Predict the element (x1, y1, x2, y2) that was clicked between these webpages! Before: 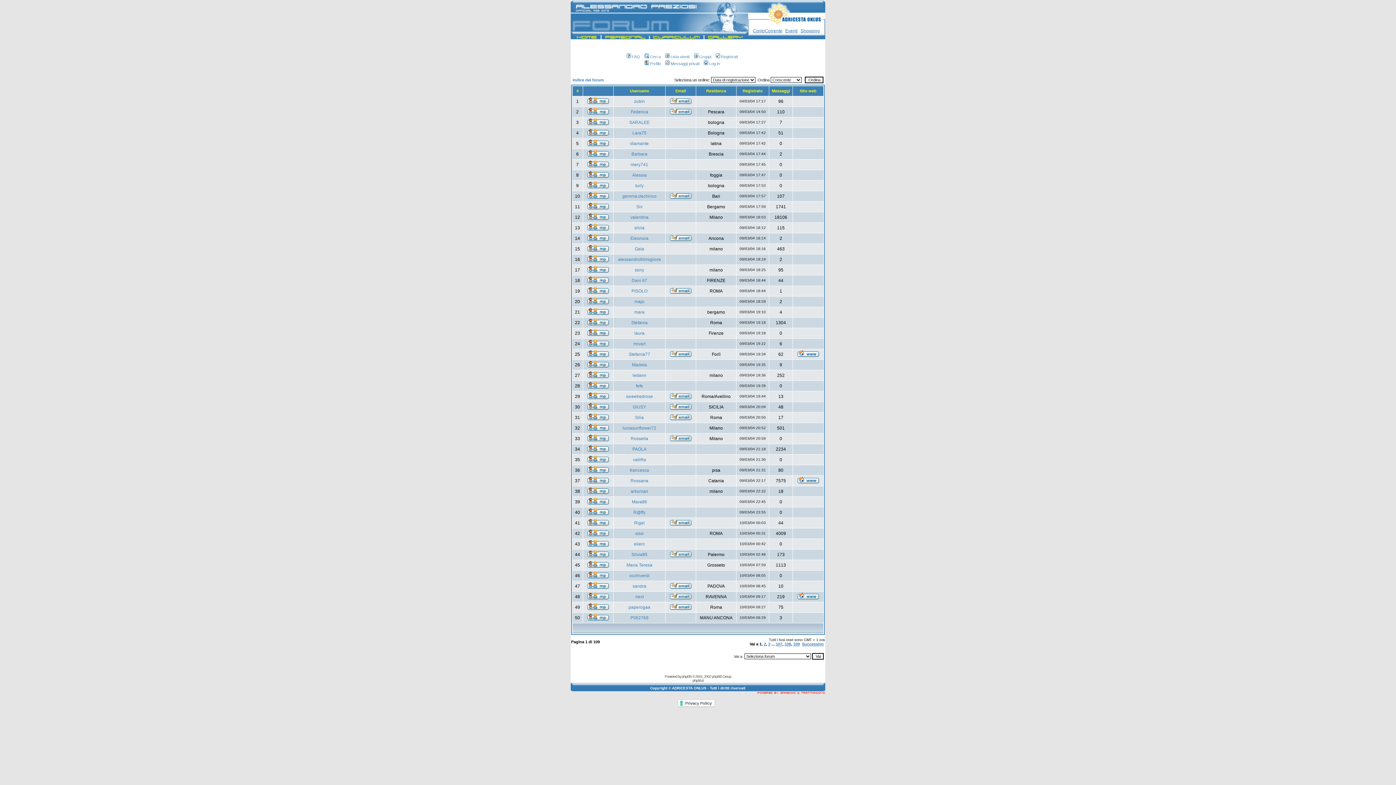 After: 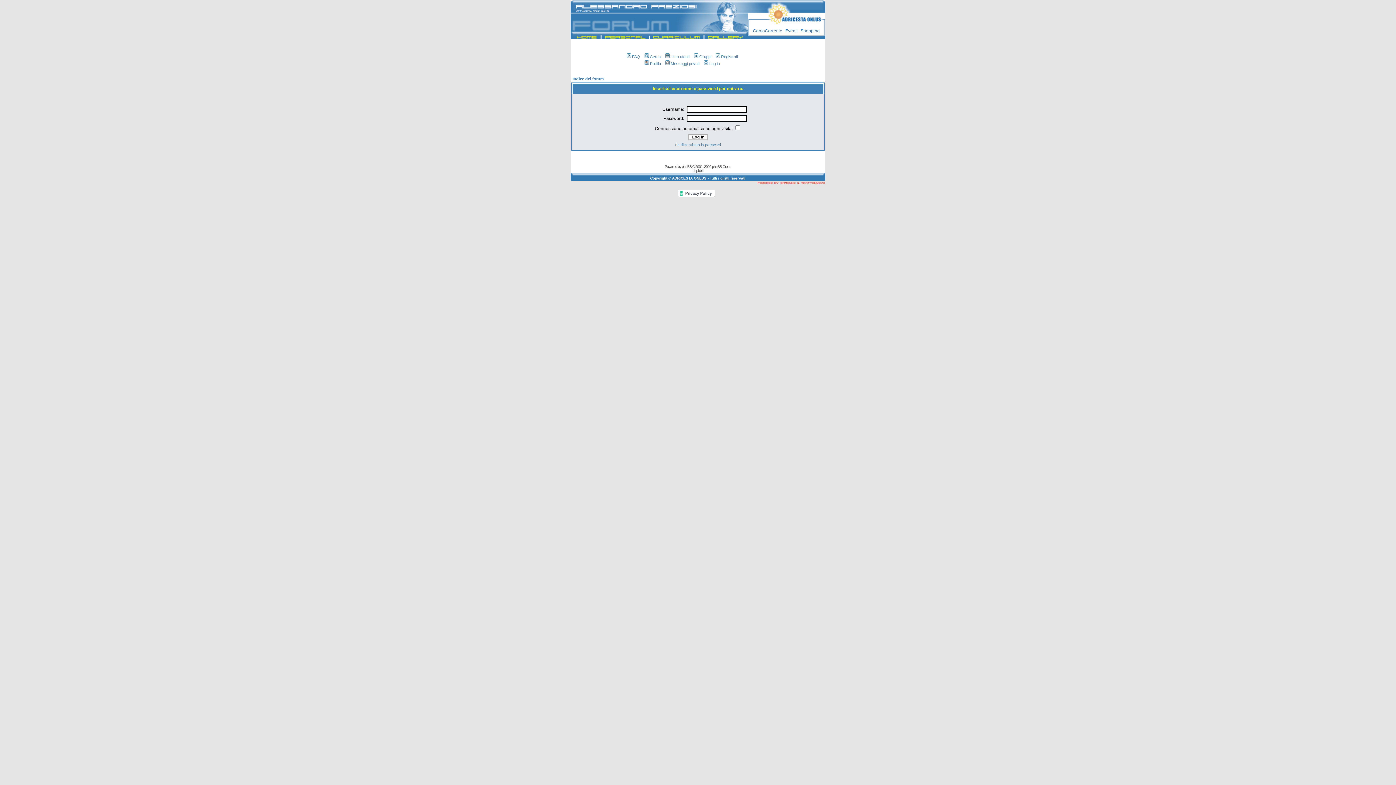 Action: bbox: (587, 415, 609, 421)